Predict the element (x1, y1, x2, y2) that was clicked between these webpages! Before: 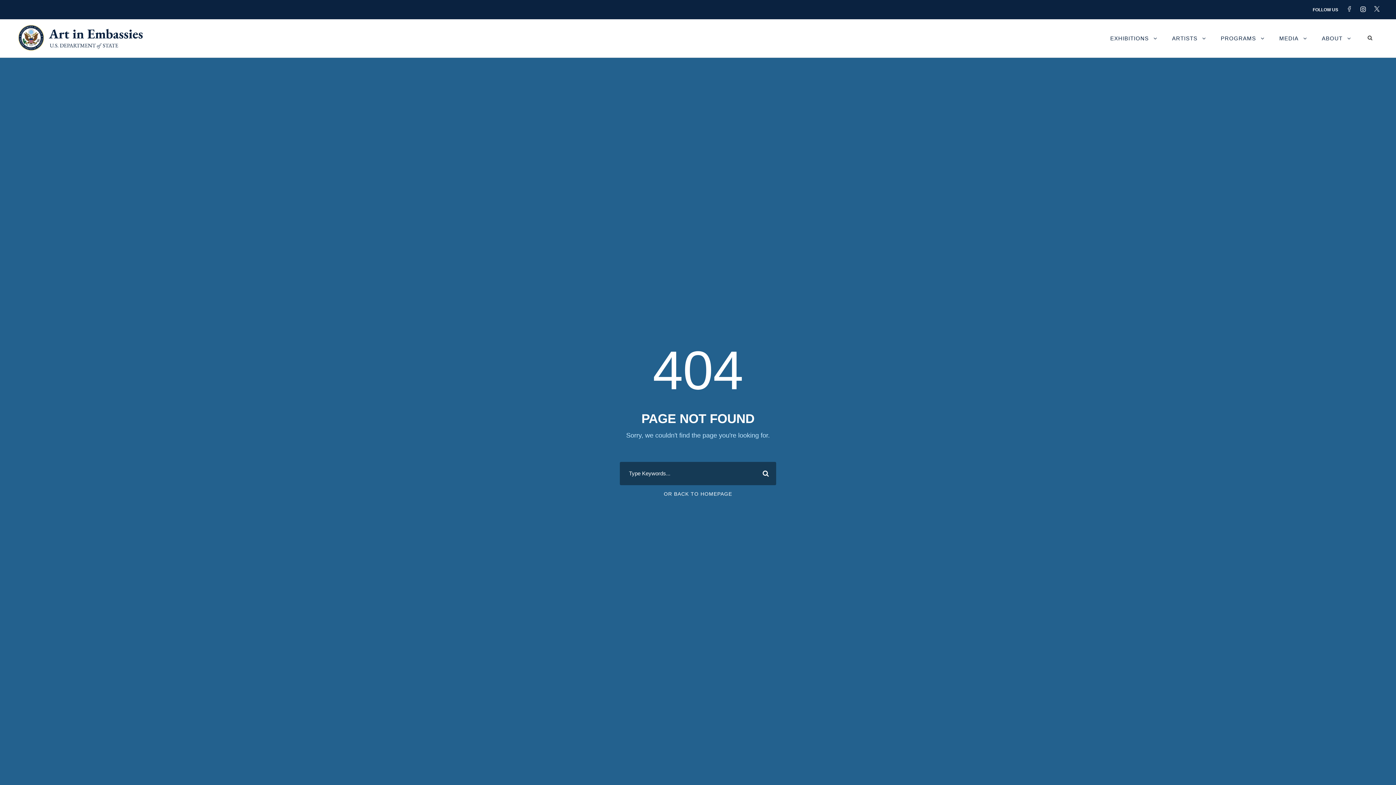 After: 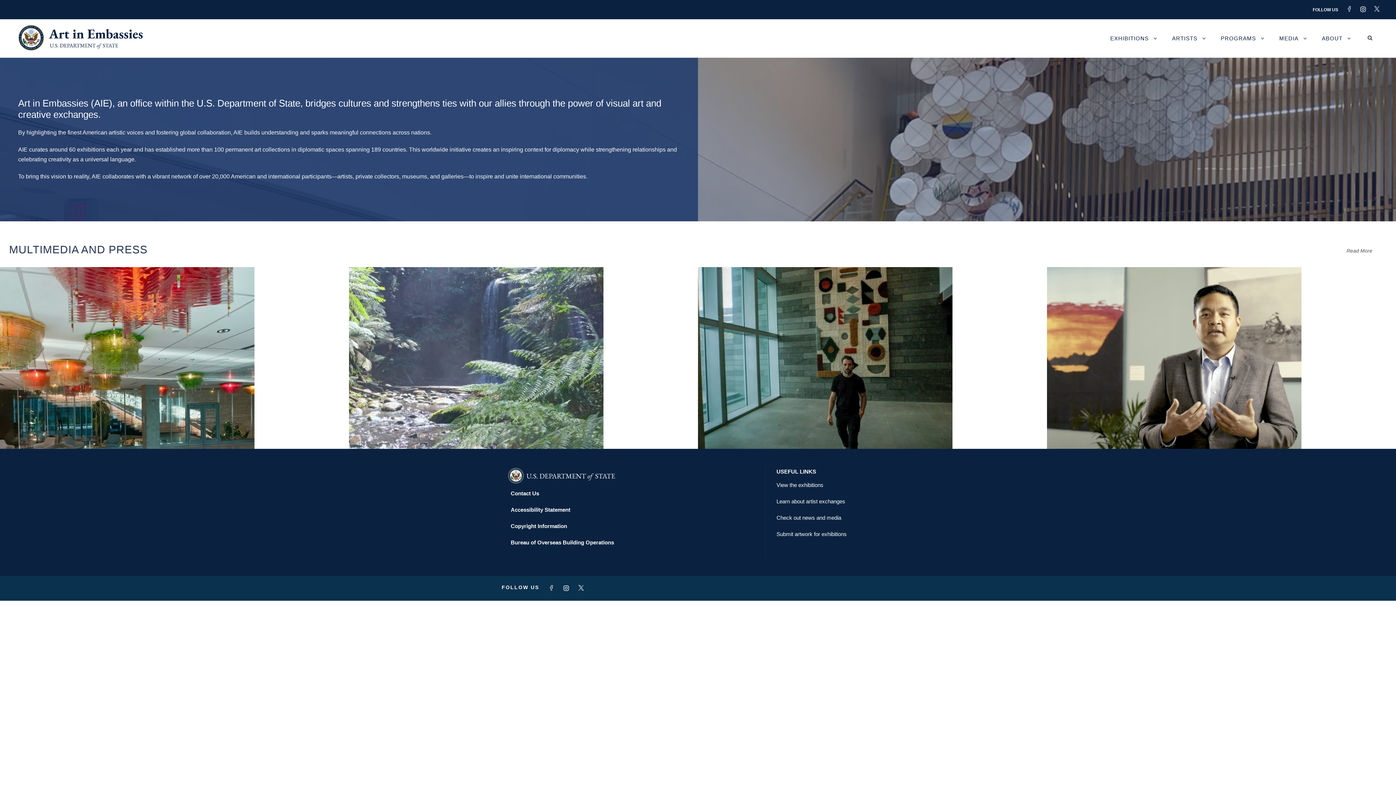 Action: bbox: (18, 34, 145, 40)